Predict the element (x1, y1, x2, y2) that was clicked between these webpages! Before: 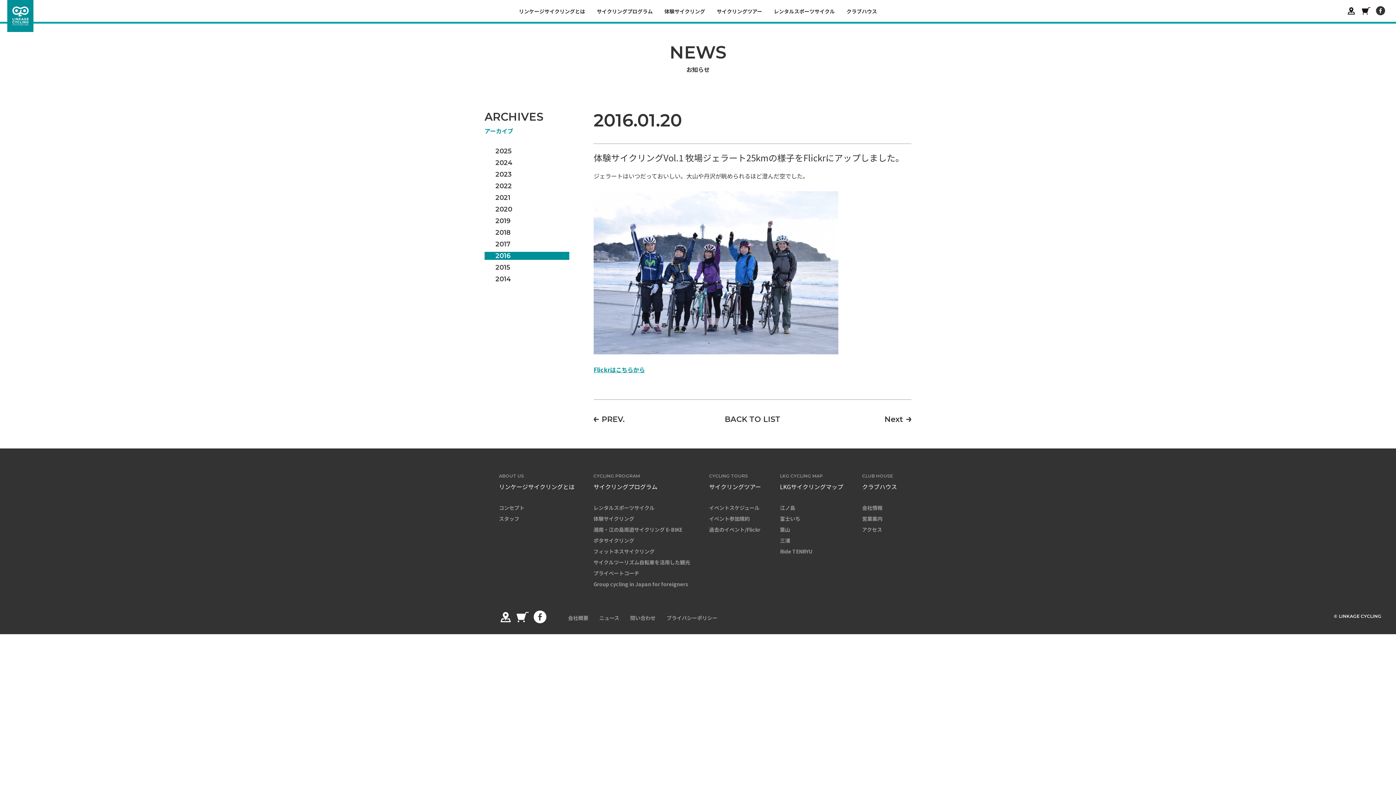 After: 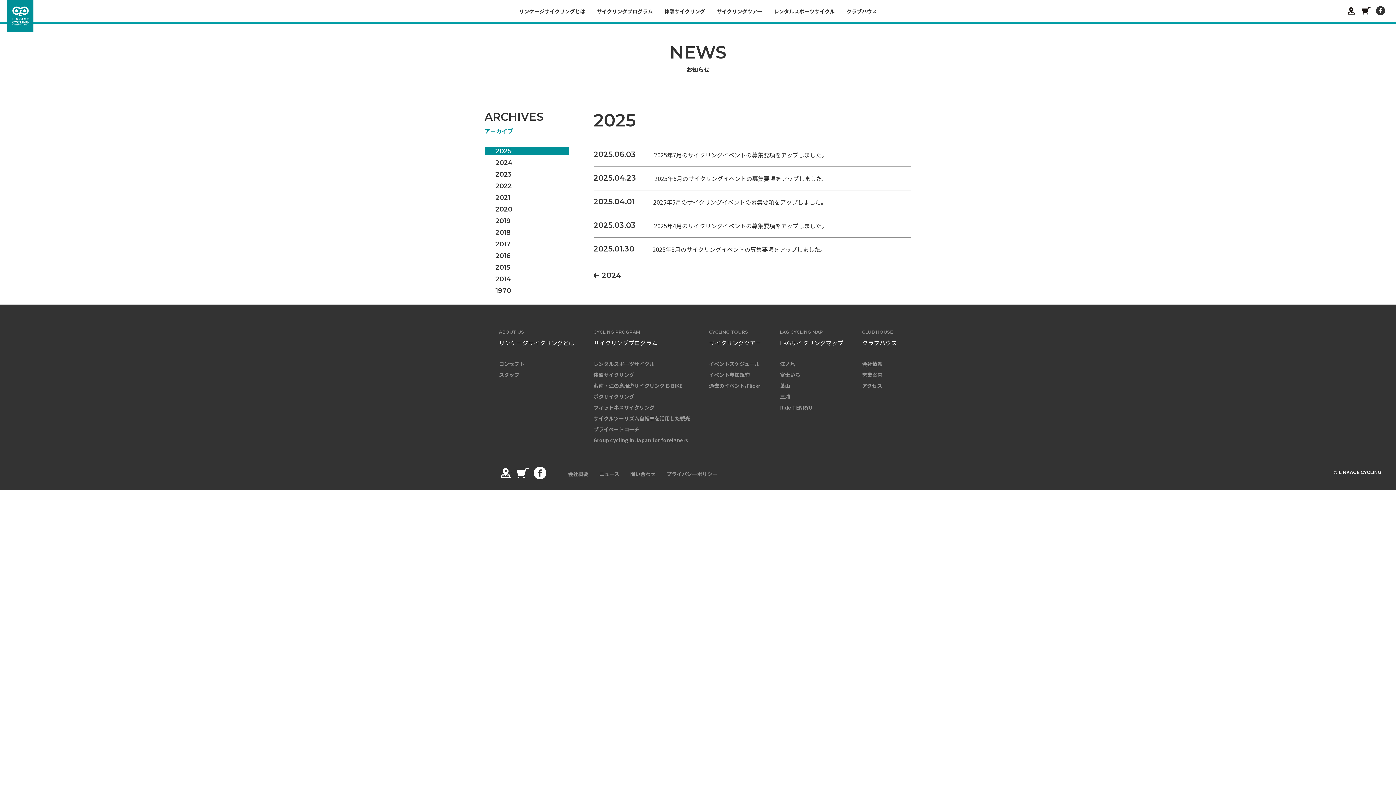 Action: bbox: (599, 614, 619, 620) label: ニュース